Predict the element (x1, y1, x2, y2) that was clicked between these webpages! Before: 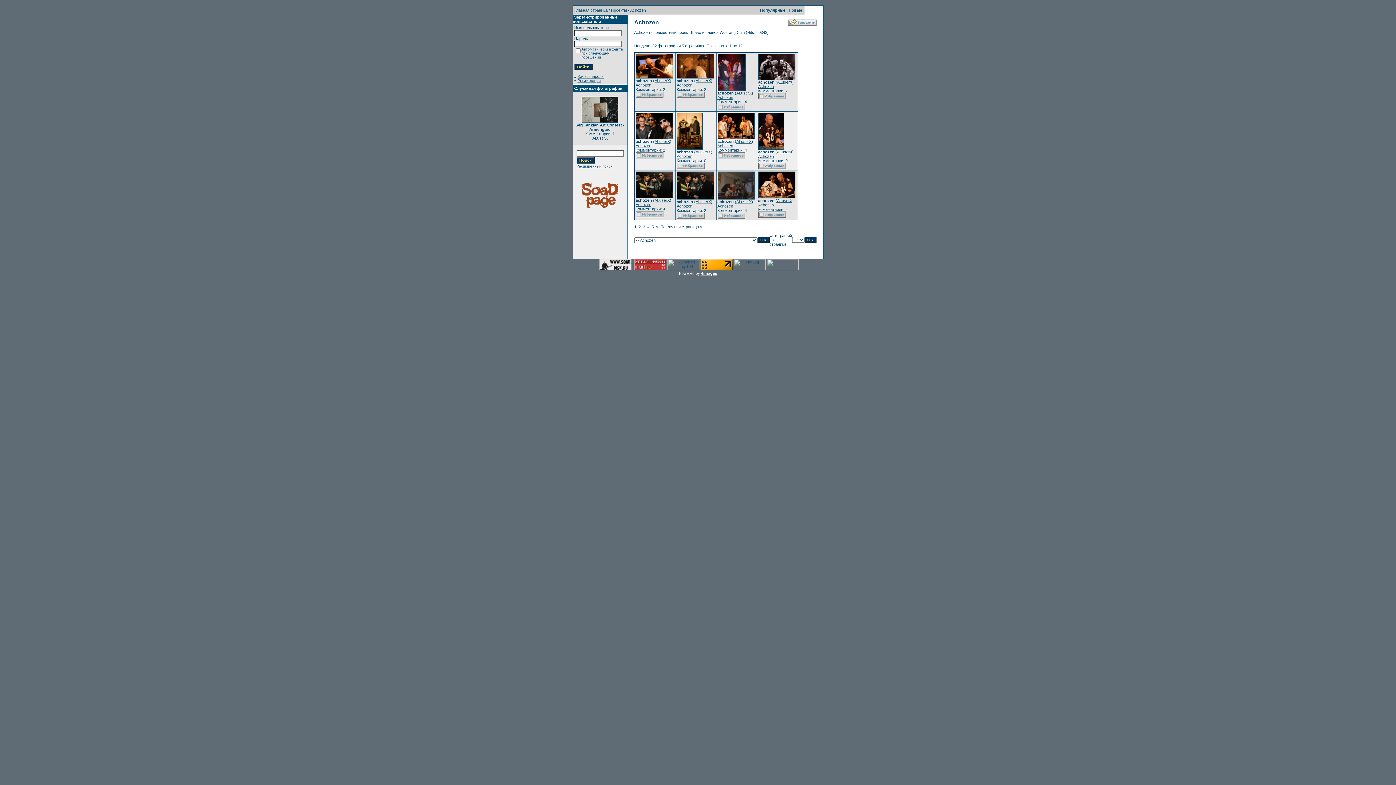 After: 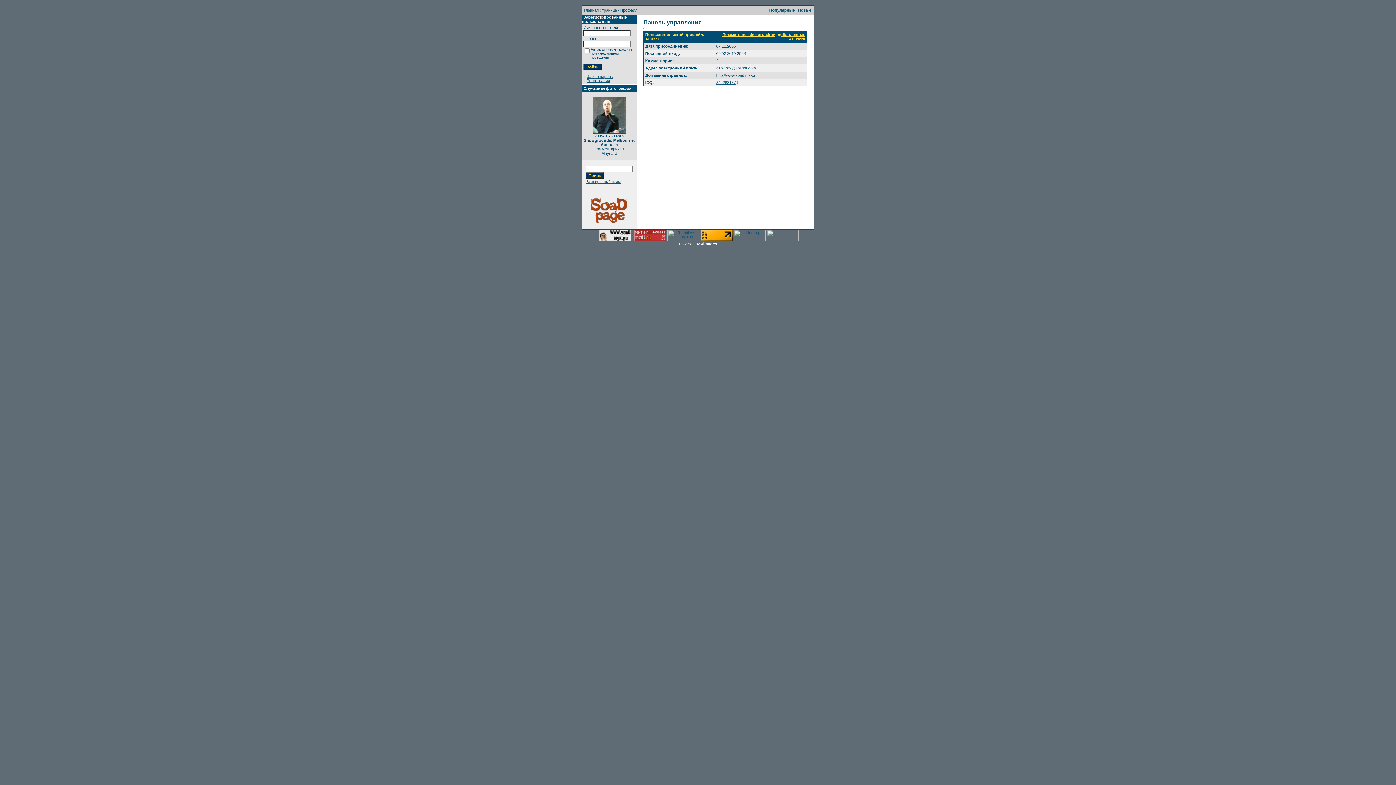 Action: label: ALuserX bbox: (695, 199, 711, 204)